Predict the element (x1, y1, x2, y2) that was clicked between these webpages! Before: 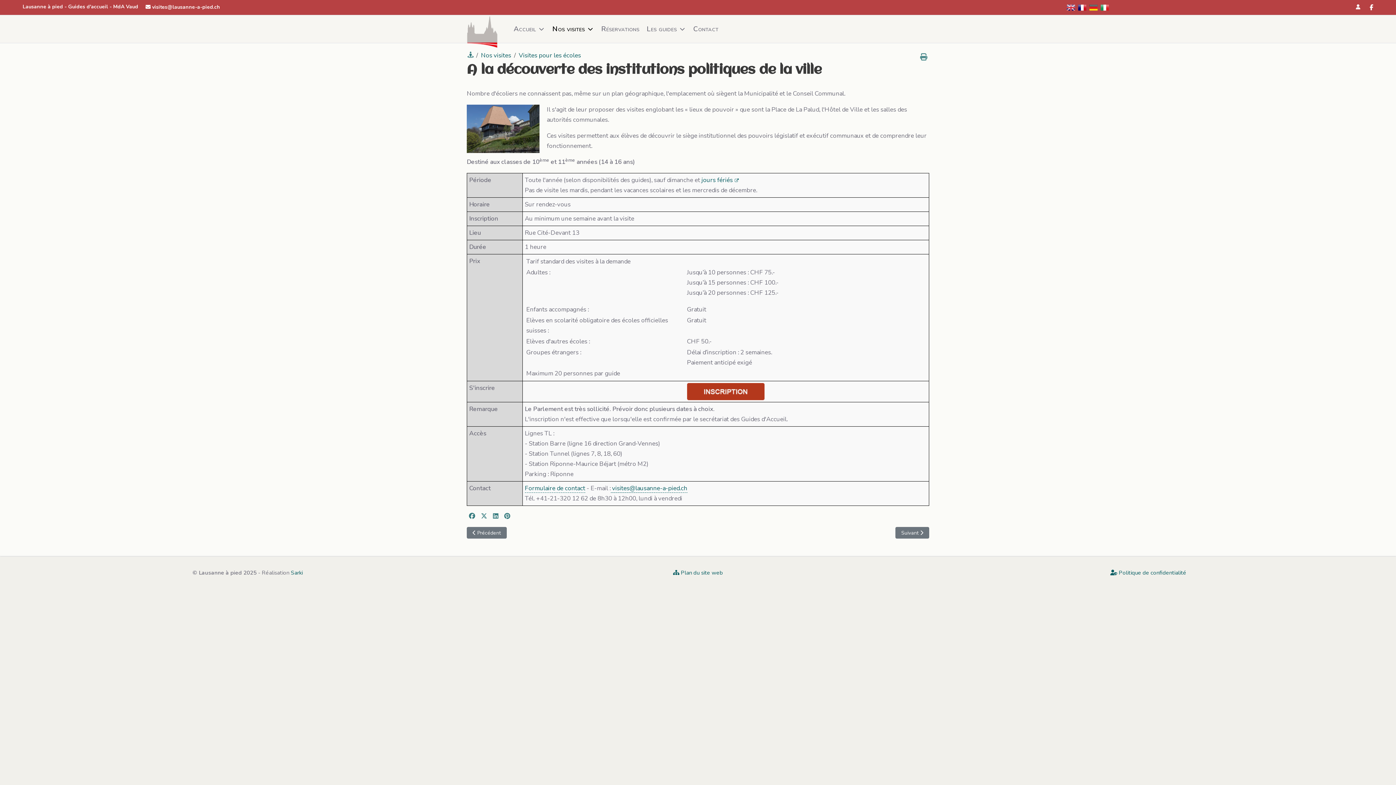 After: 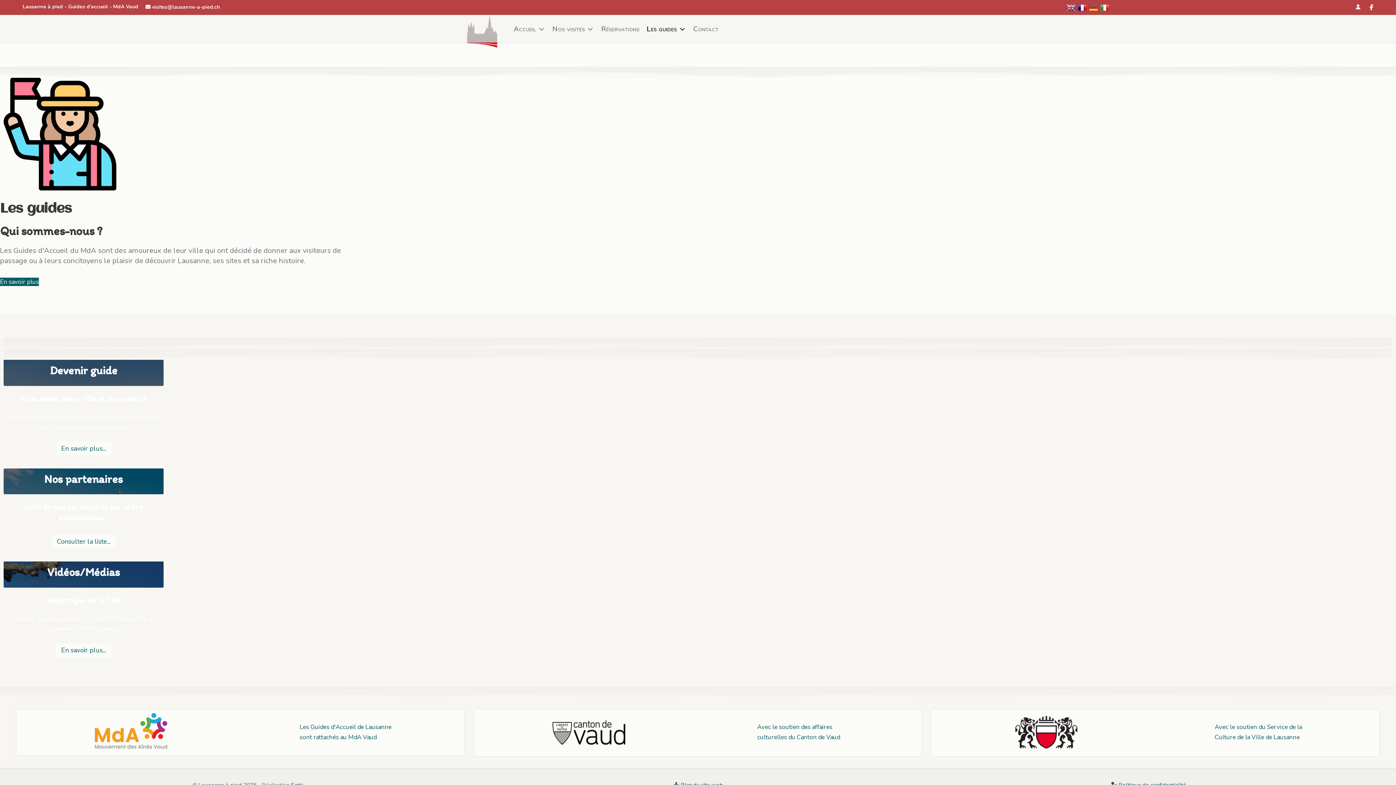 Action: bbox: (643, 19, 689, 38) label: Les guides